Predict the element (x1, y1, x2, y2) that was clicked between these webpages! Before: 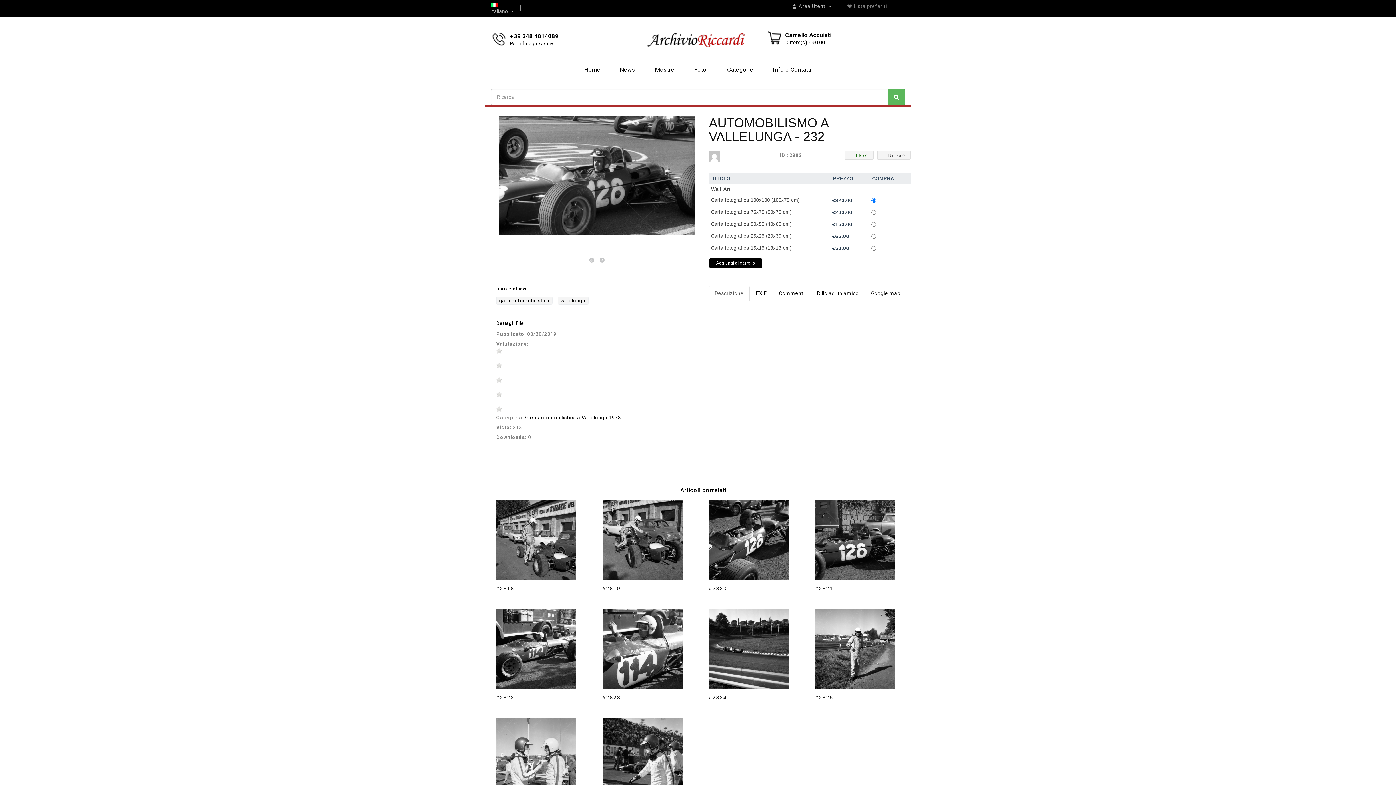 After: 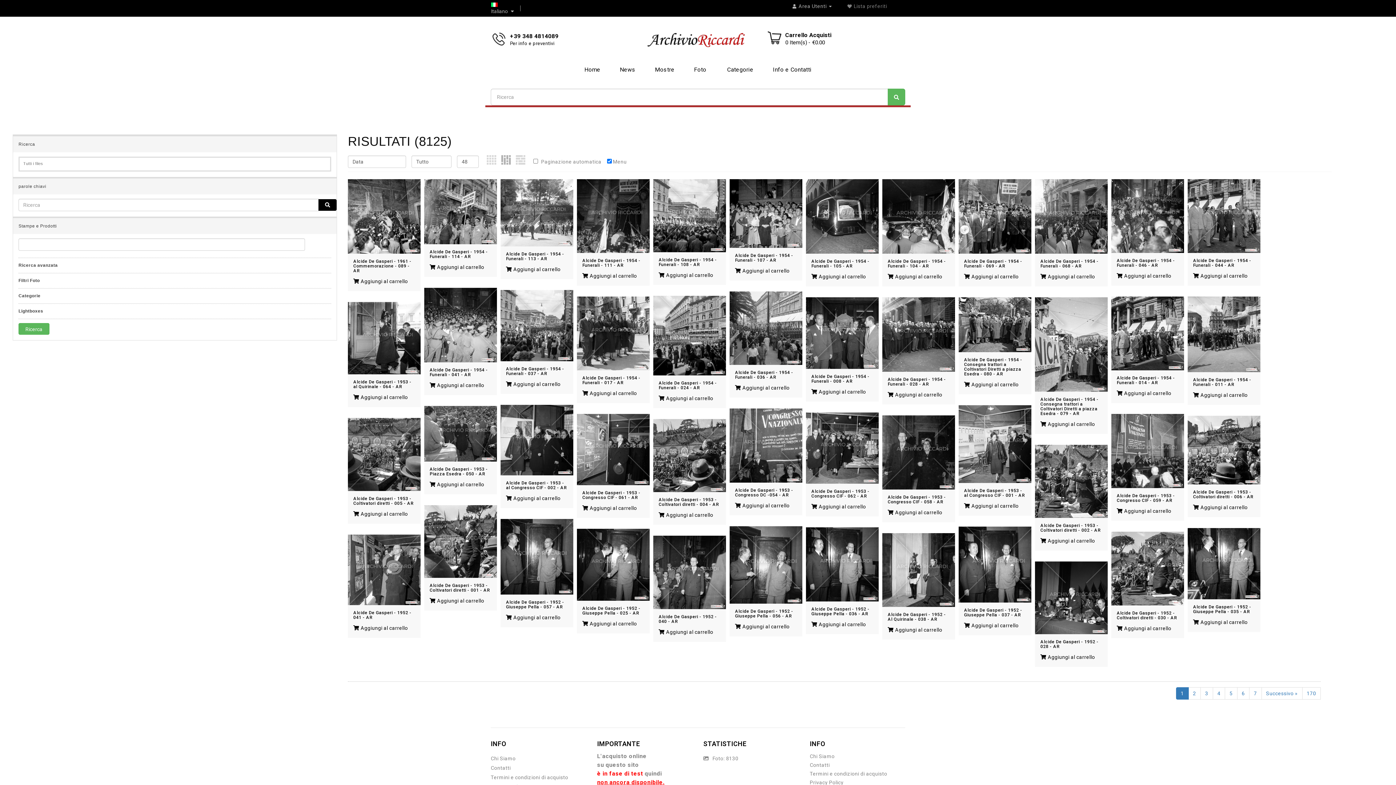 Action: label: Foto bbox: (685, 57, 715, 81)